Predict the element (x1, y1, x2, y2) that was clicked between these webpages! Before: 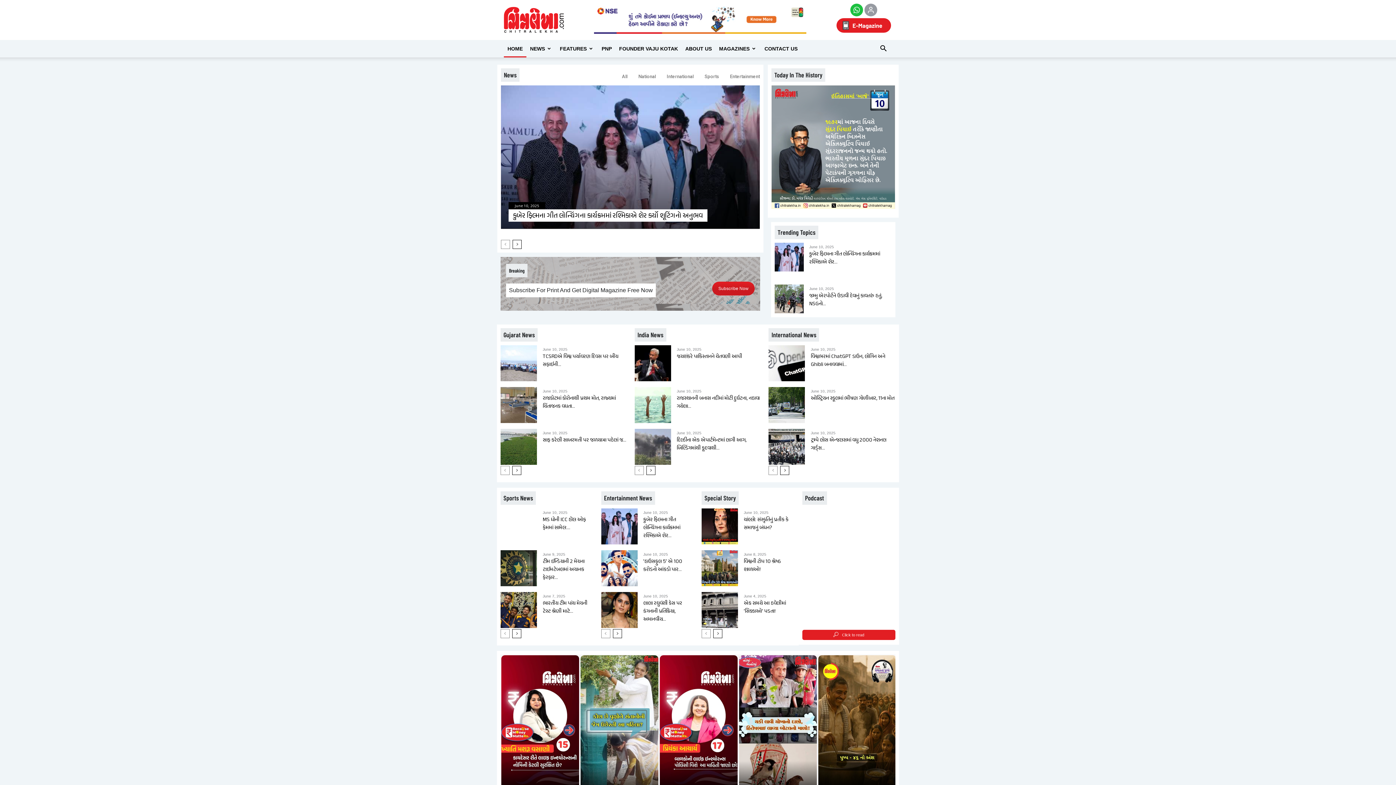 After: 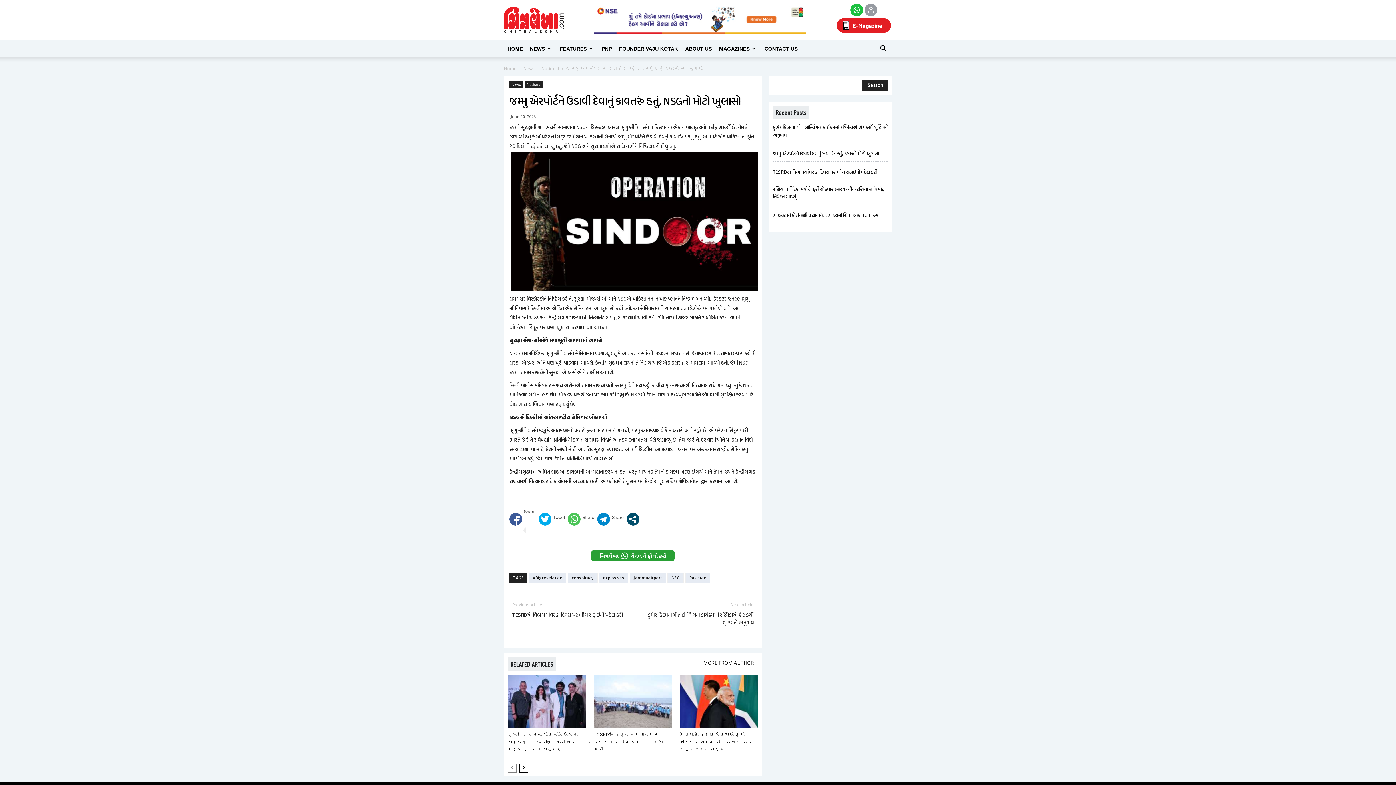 Action: bbox: (774, 284, 804, 313)